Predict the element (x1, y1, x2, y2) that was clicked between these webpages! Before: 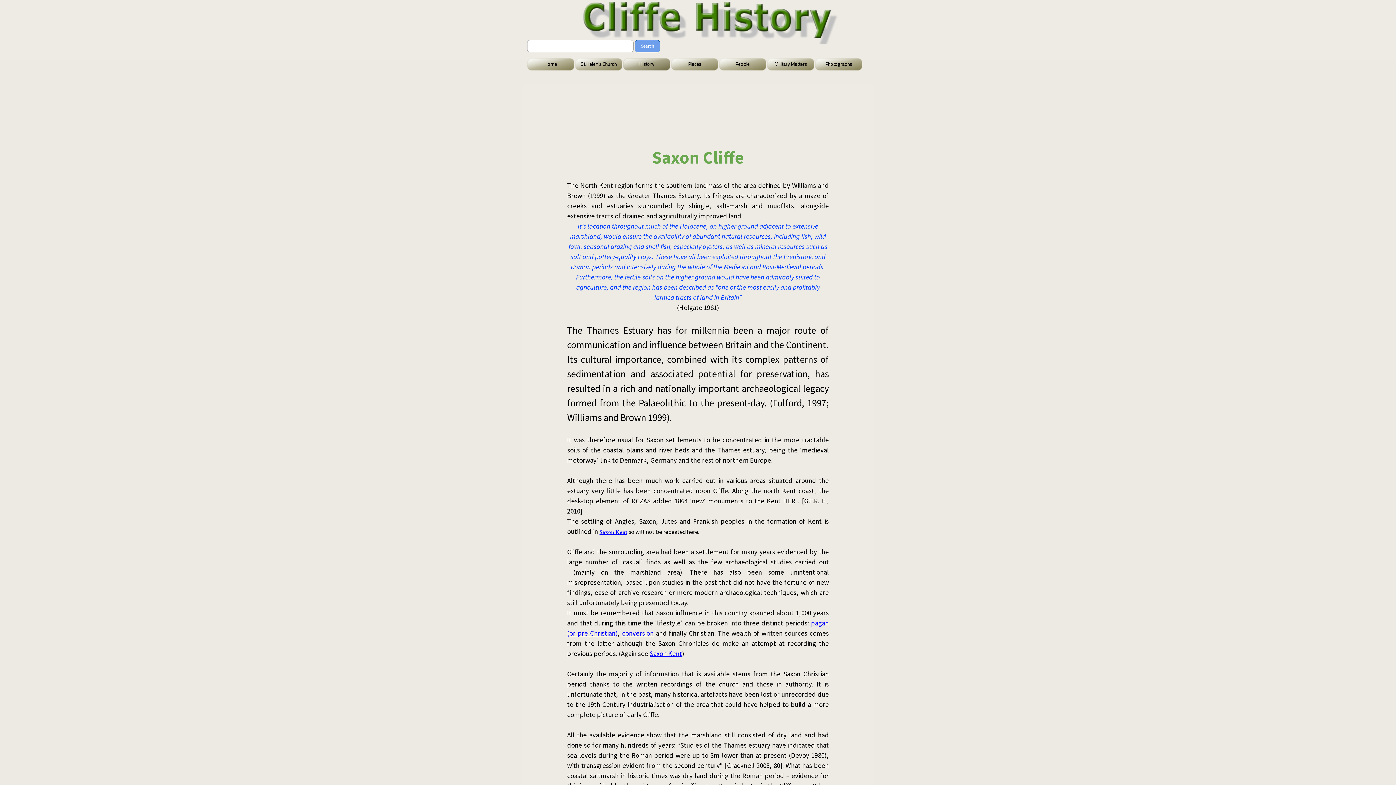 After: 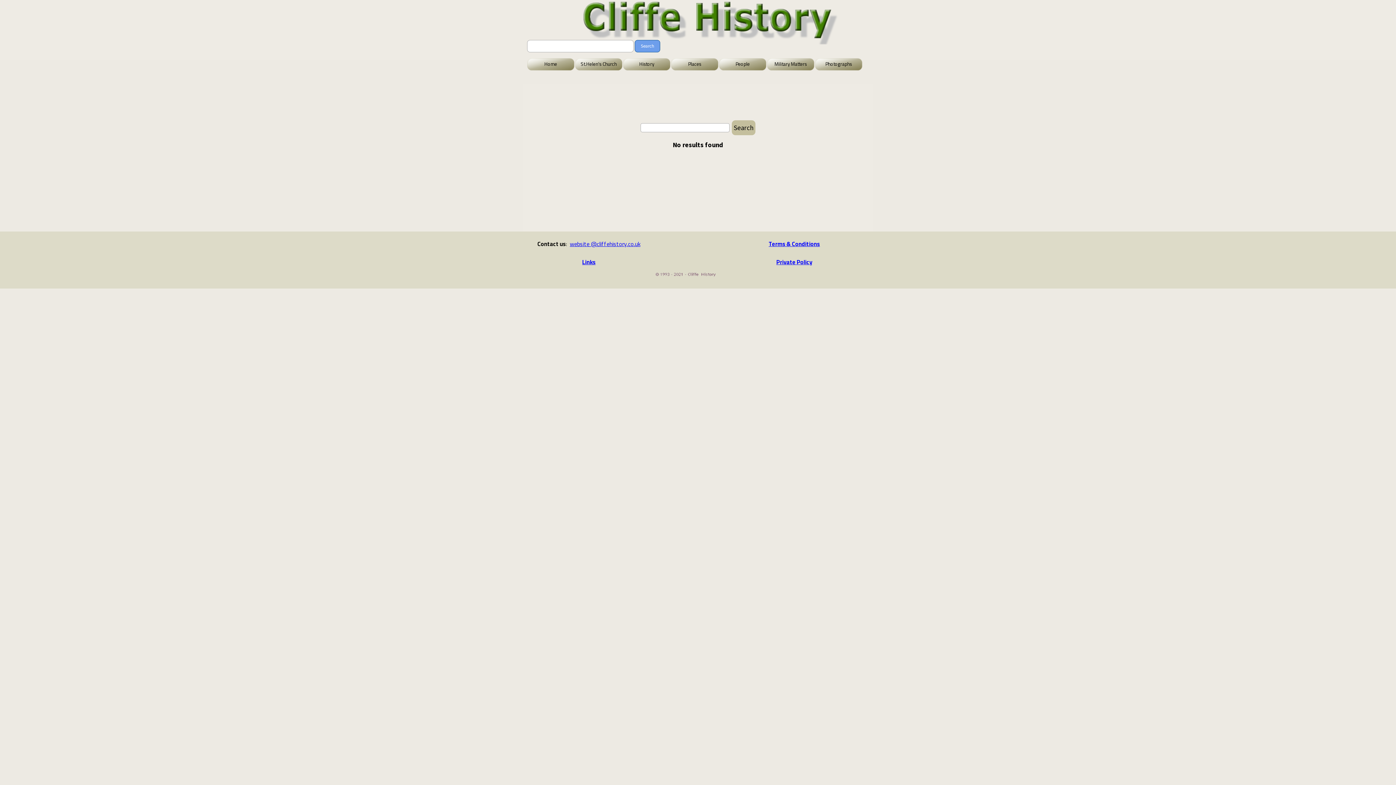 Action: label: Search bbox: (634, 40, 660, 52)